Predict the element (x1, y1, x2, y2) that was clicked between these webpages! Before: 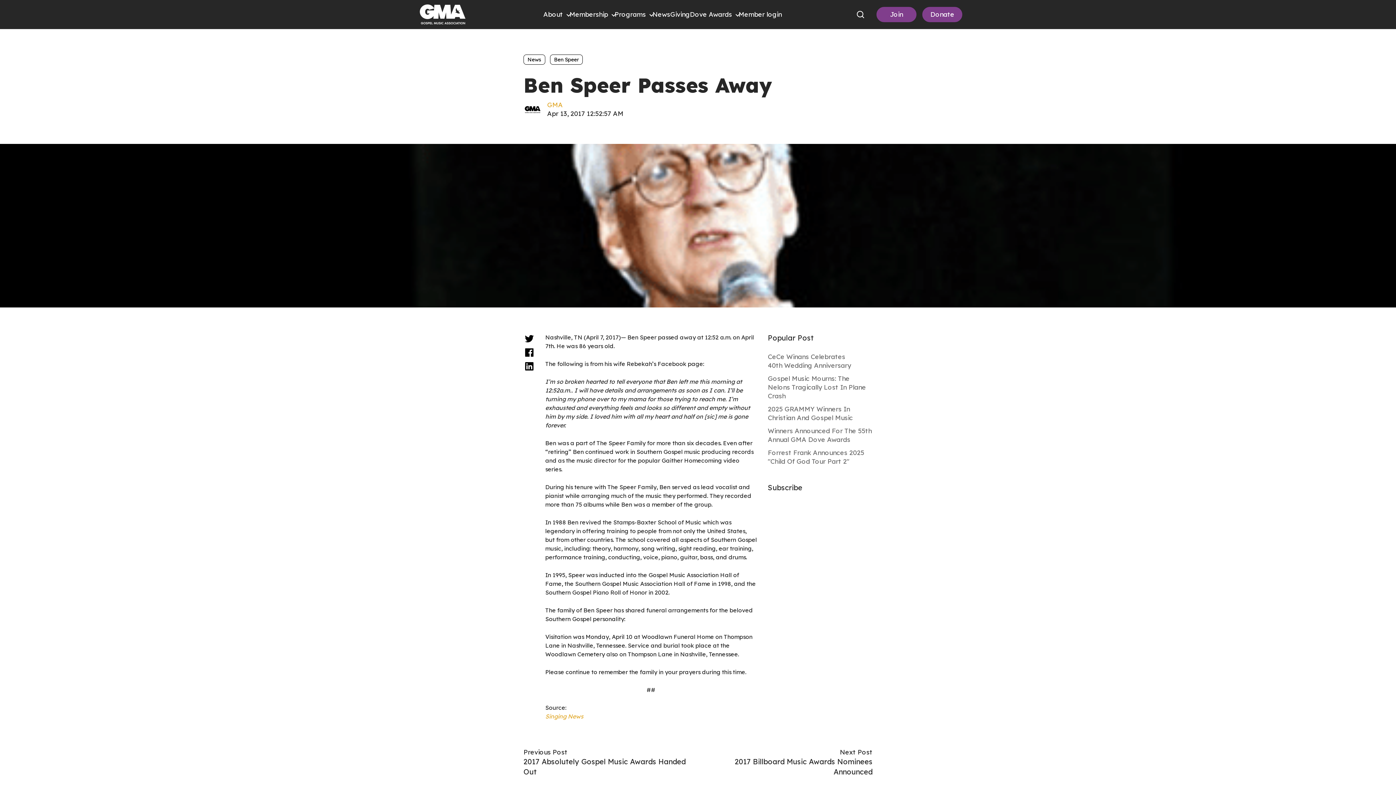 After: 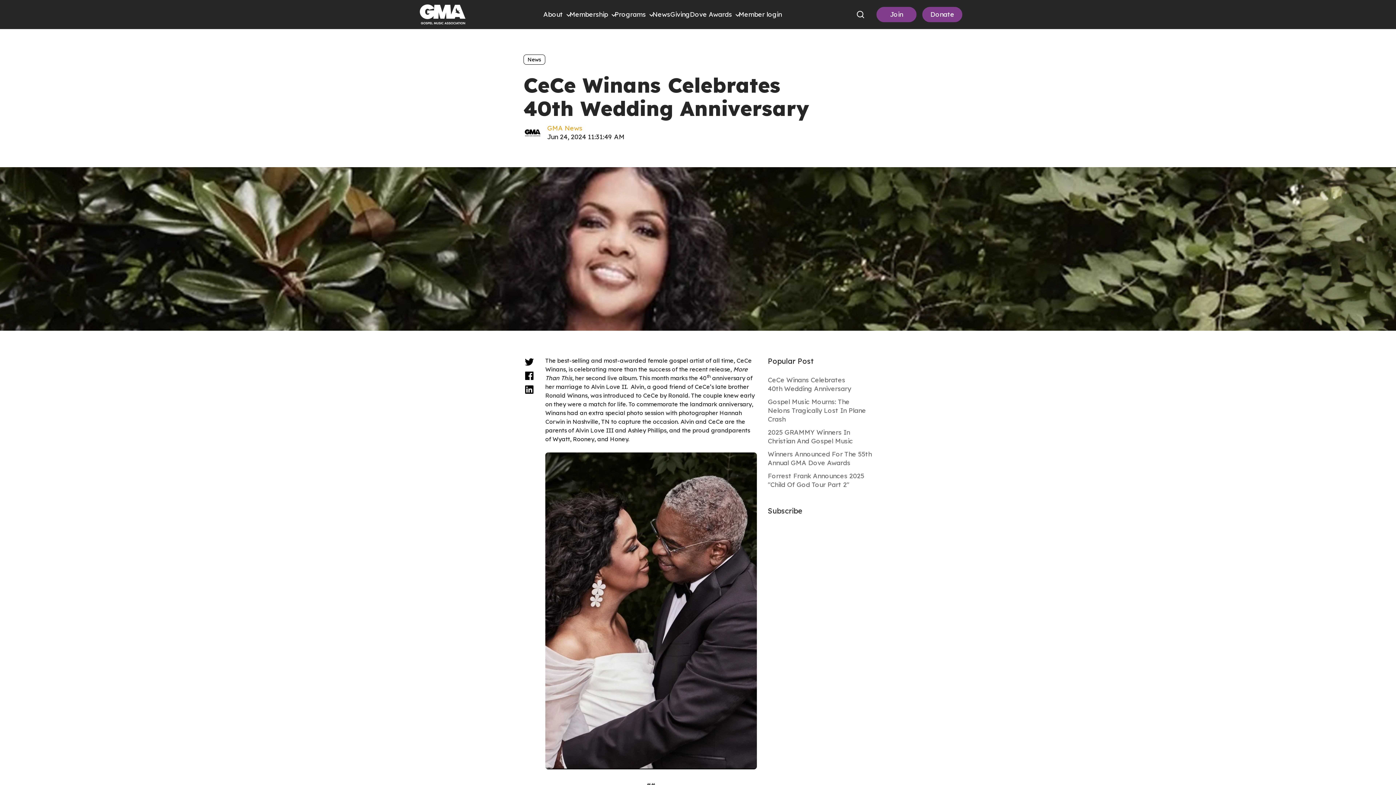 Action: label: CeCe Winans Celebrates 40th Wedding Anniversary bbox: (768, 350, 872, 372)